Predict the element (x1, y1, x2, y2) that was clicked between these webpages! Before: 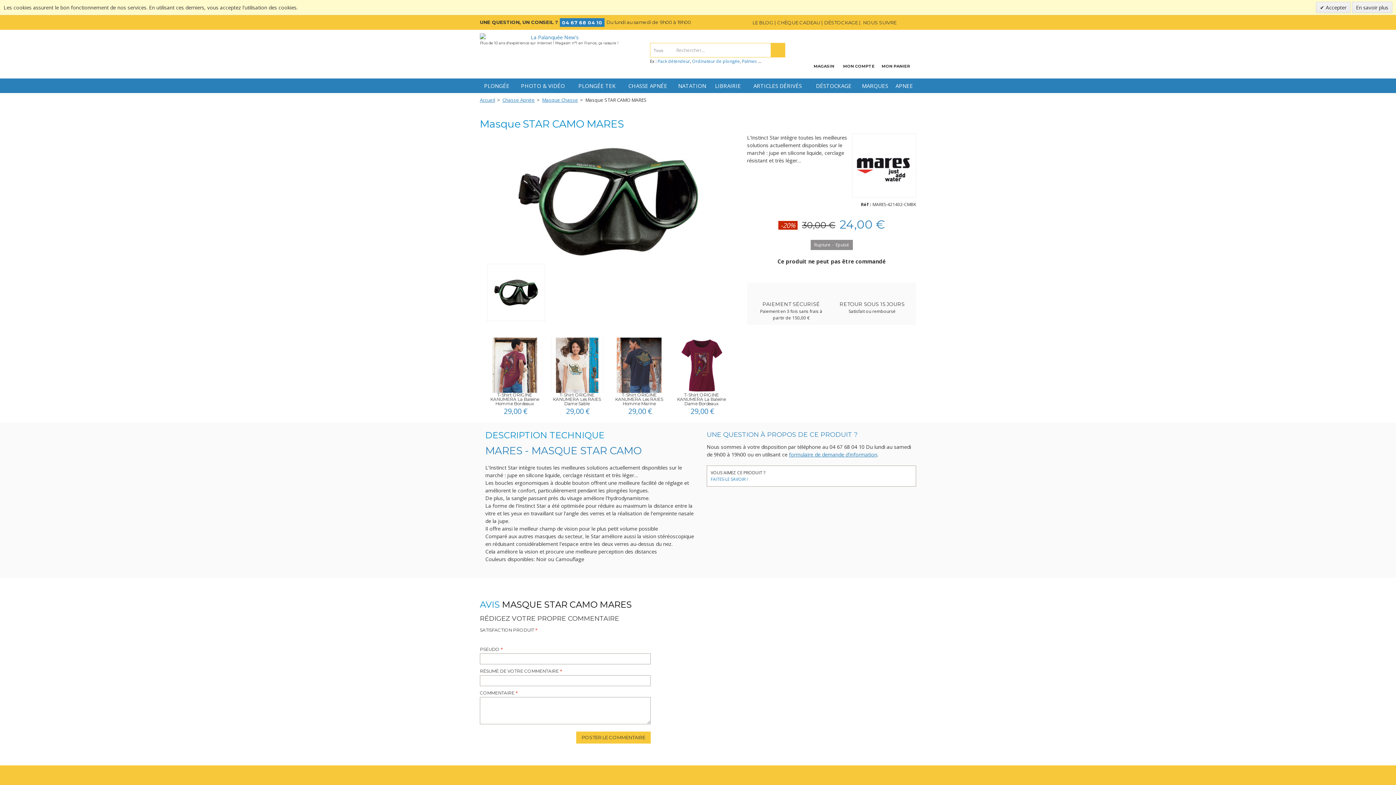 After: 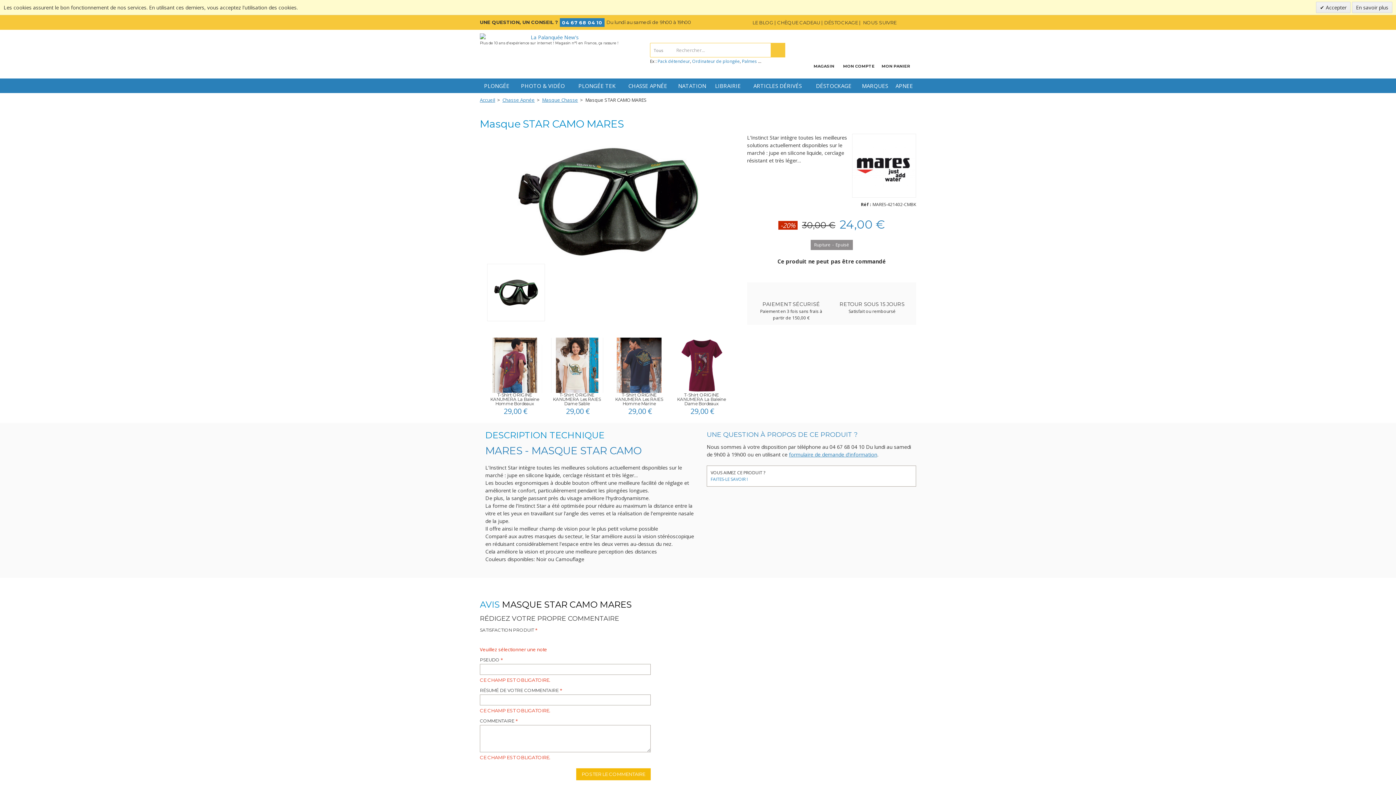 Action: label: POSTER LE COMMENTAIRE bbox: (576, 732, 650, 744)